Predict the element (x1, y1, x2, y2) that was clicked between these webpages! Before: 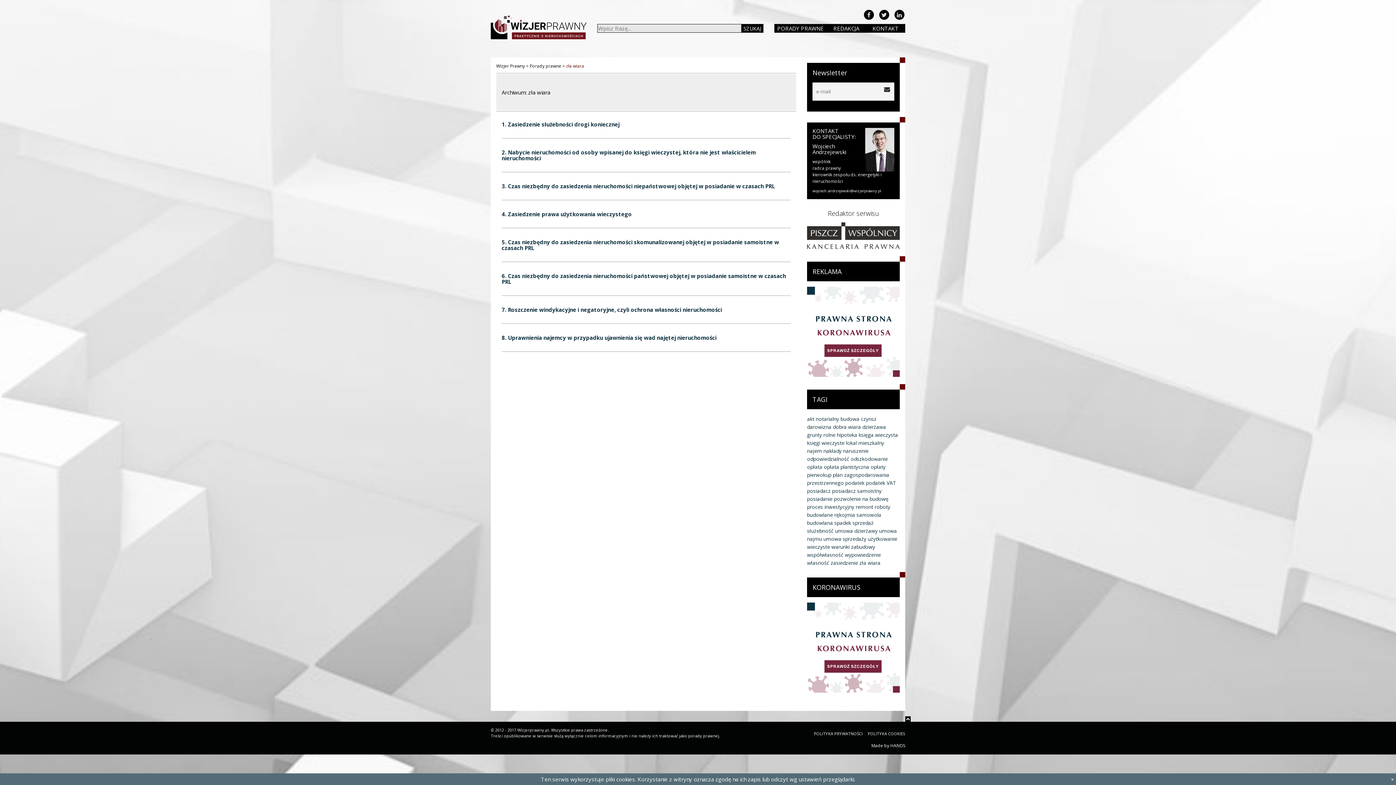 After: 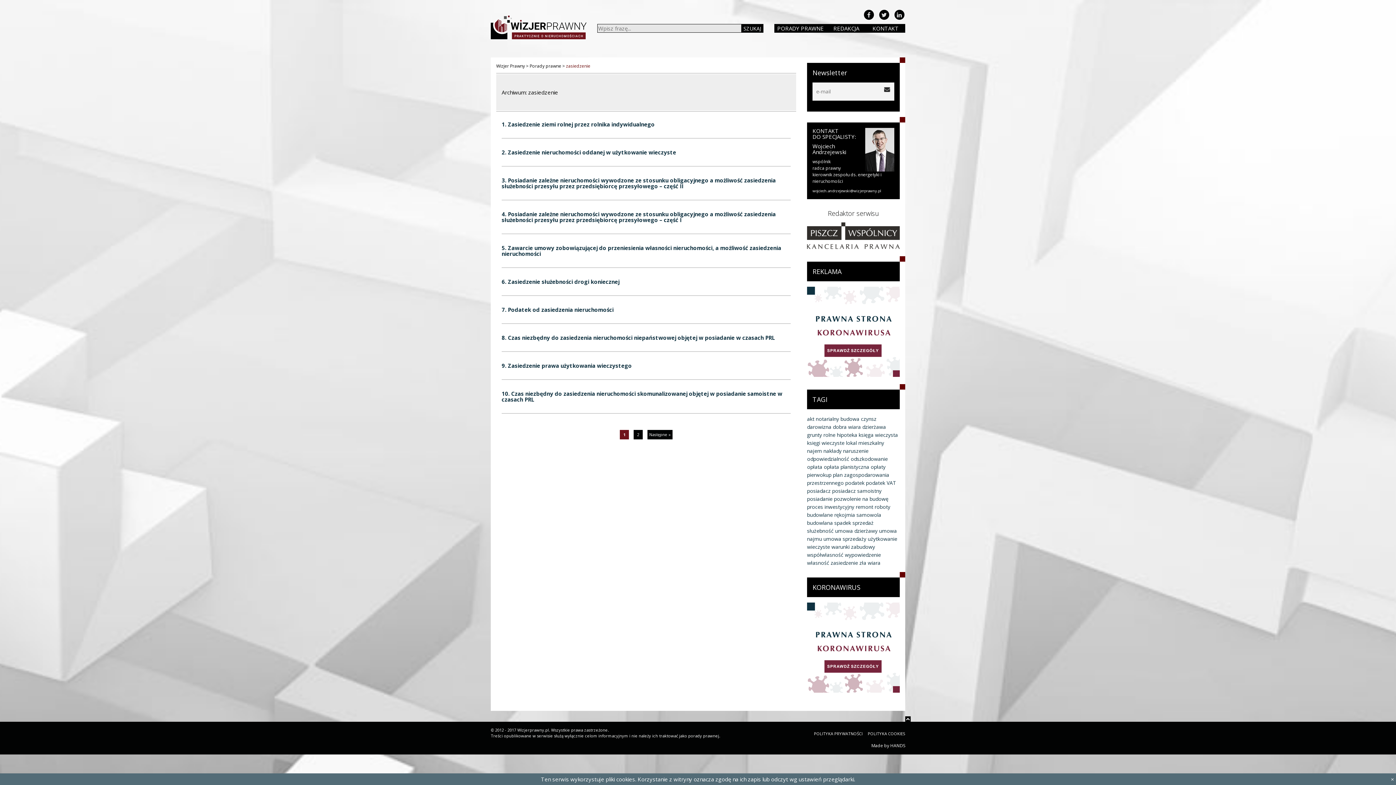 Action: bbox: (830, 559, 858, 566) label: zasiedzenie (12 elementów)